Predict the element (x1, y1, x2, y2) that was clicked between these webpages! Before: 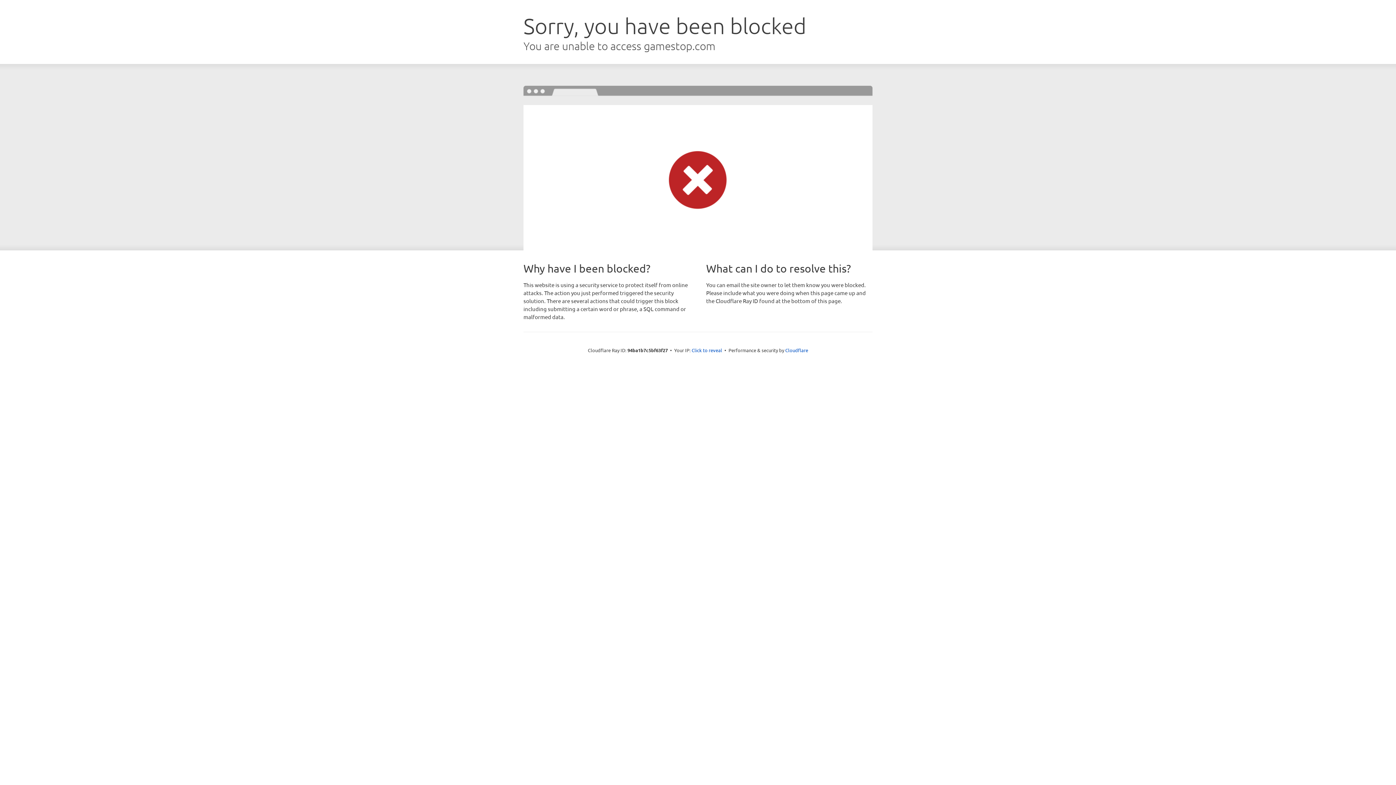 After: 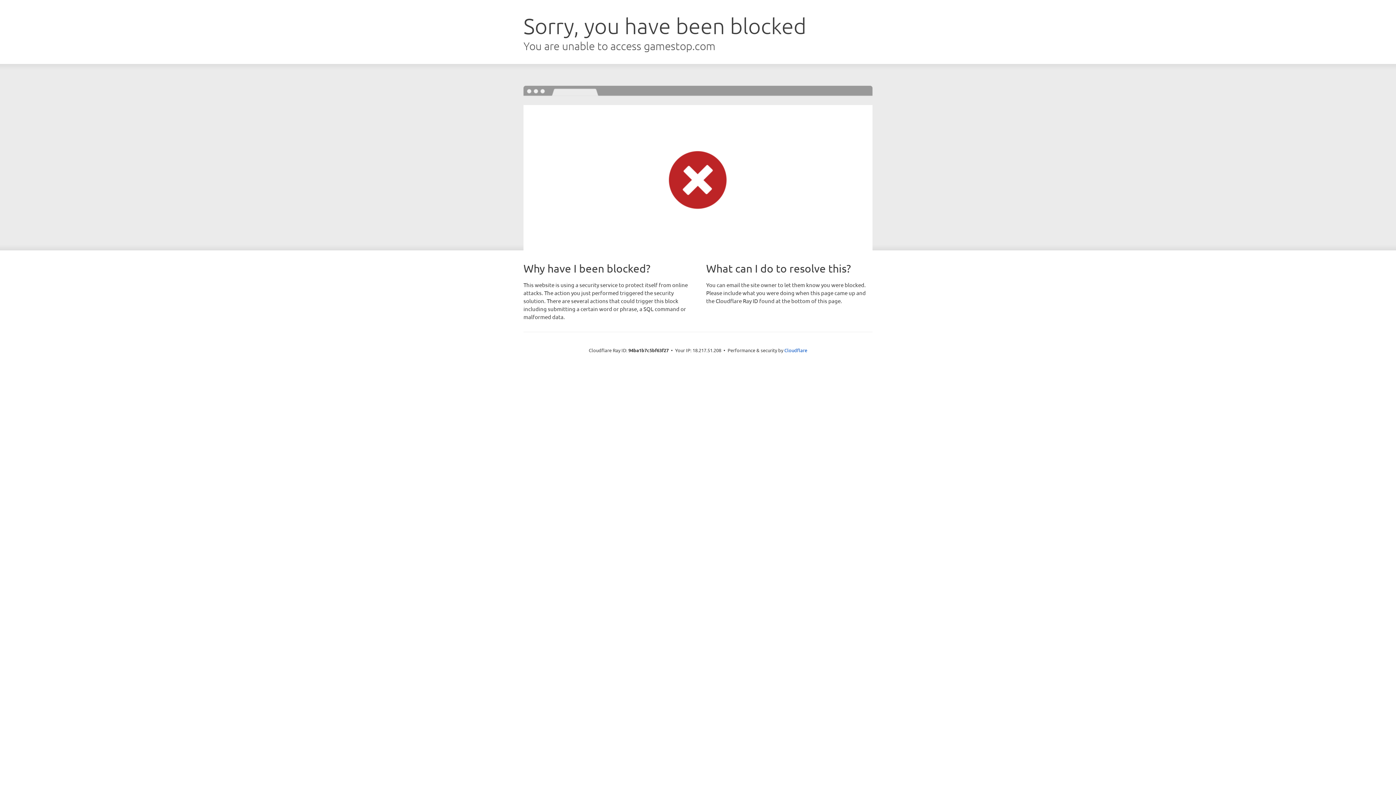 Action: label: Click to reveal bbox: (691, 346, 722, 353)